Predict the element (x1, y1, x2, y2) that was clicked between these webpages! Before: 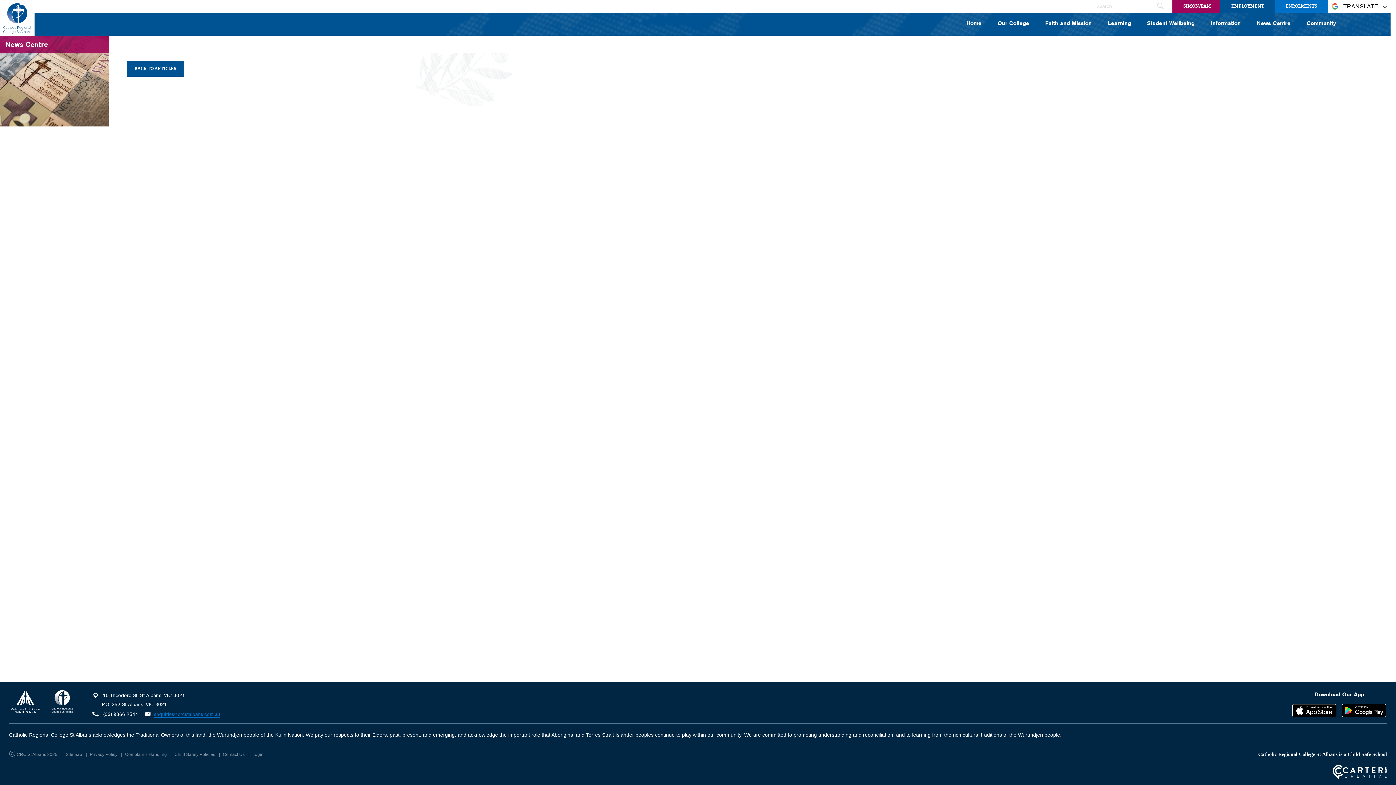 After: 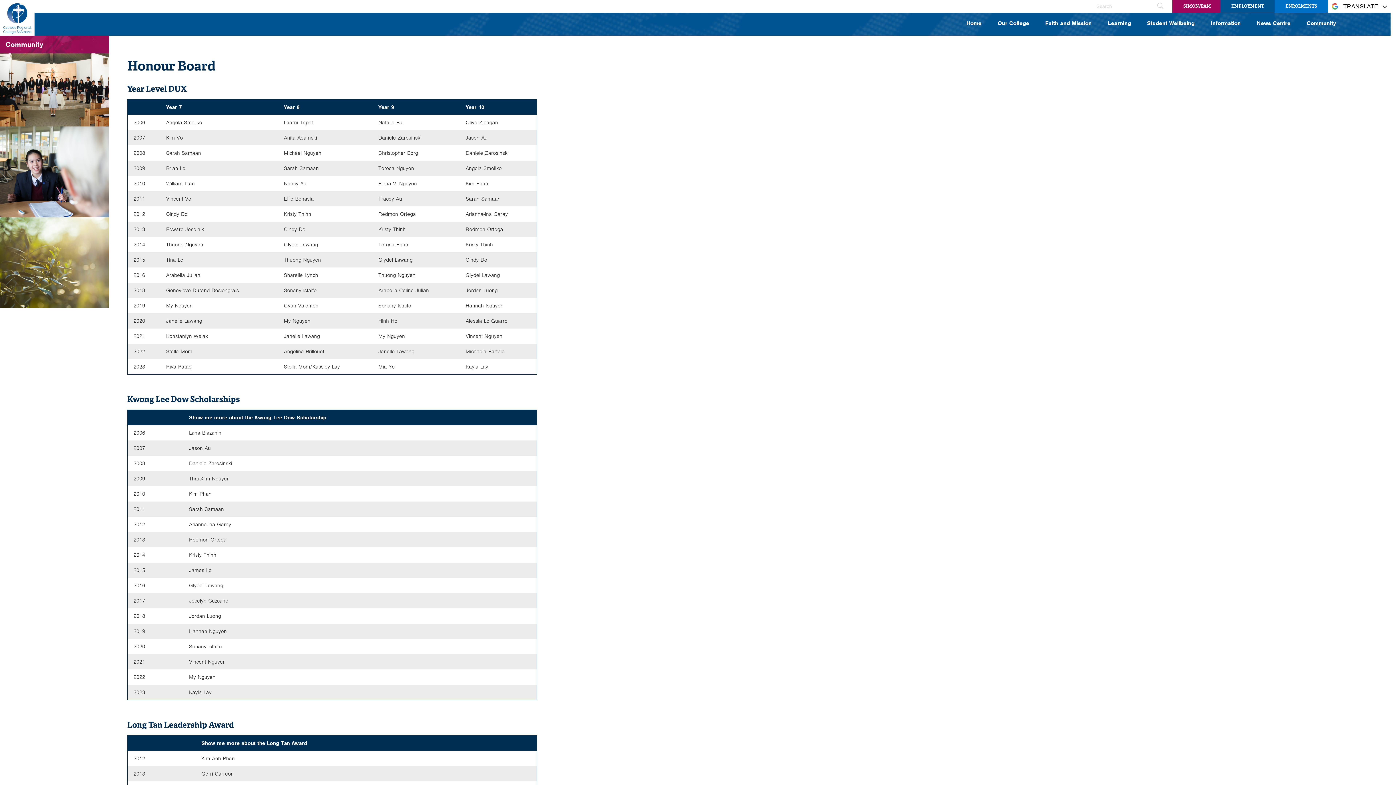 Action: label: Community bbox: (1306, 20, 1336, 28)